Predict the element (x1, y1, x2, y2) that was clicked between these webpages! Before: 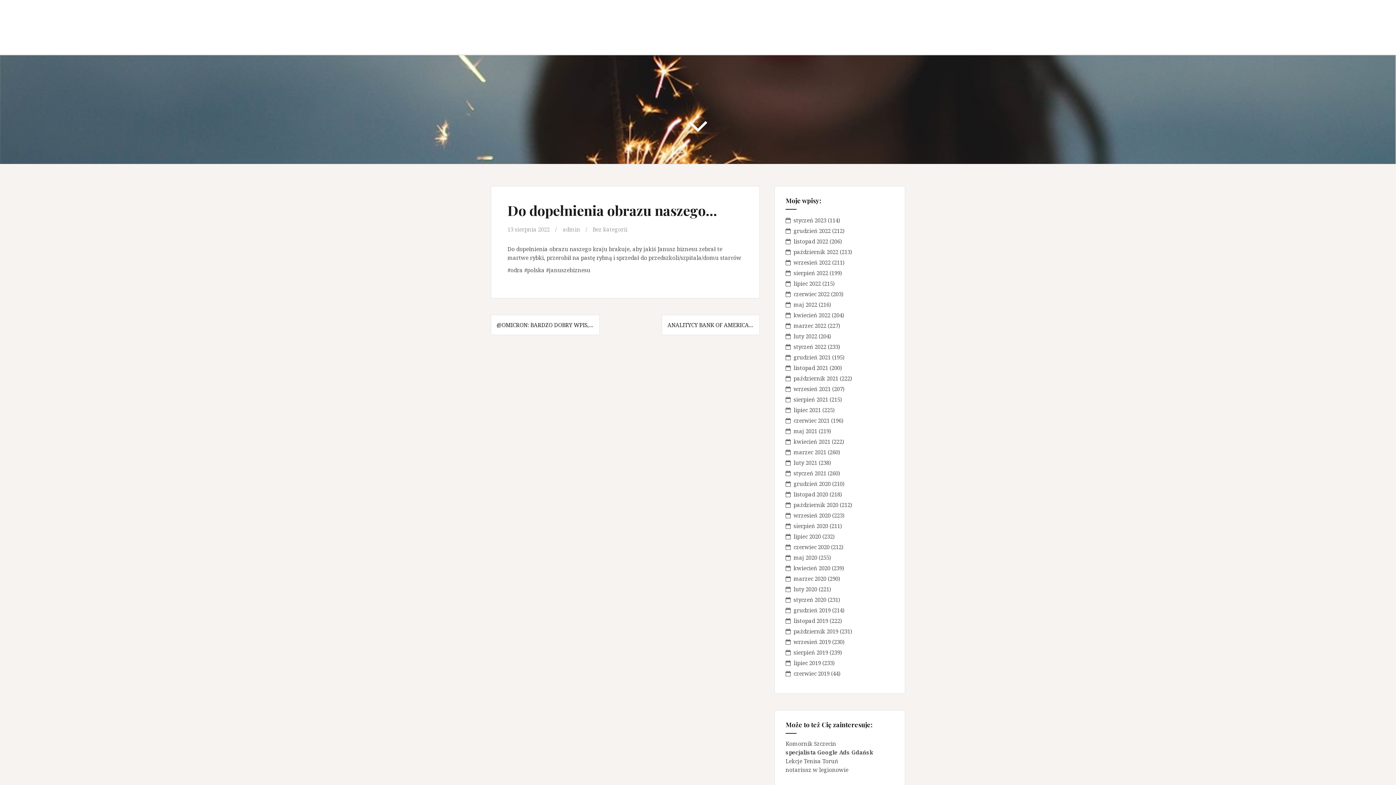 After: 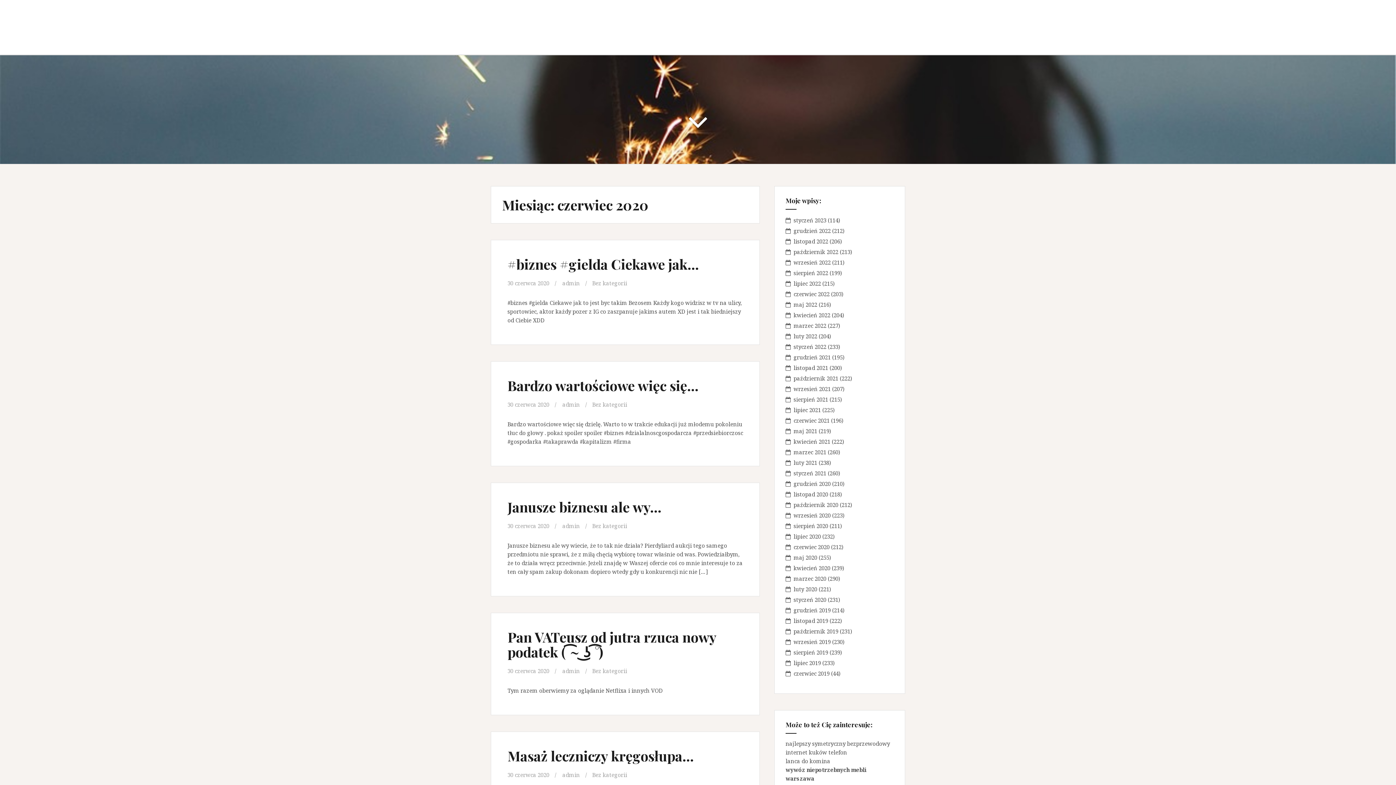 Action: label: czerwiec 2020 bbox: (793, 543, 829, 550)